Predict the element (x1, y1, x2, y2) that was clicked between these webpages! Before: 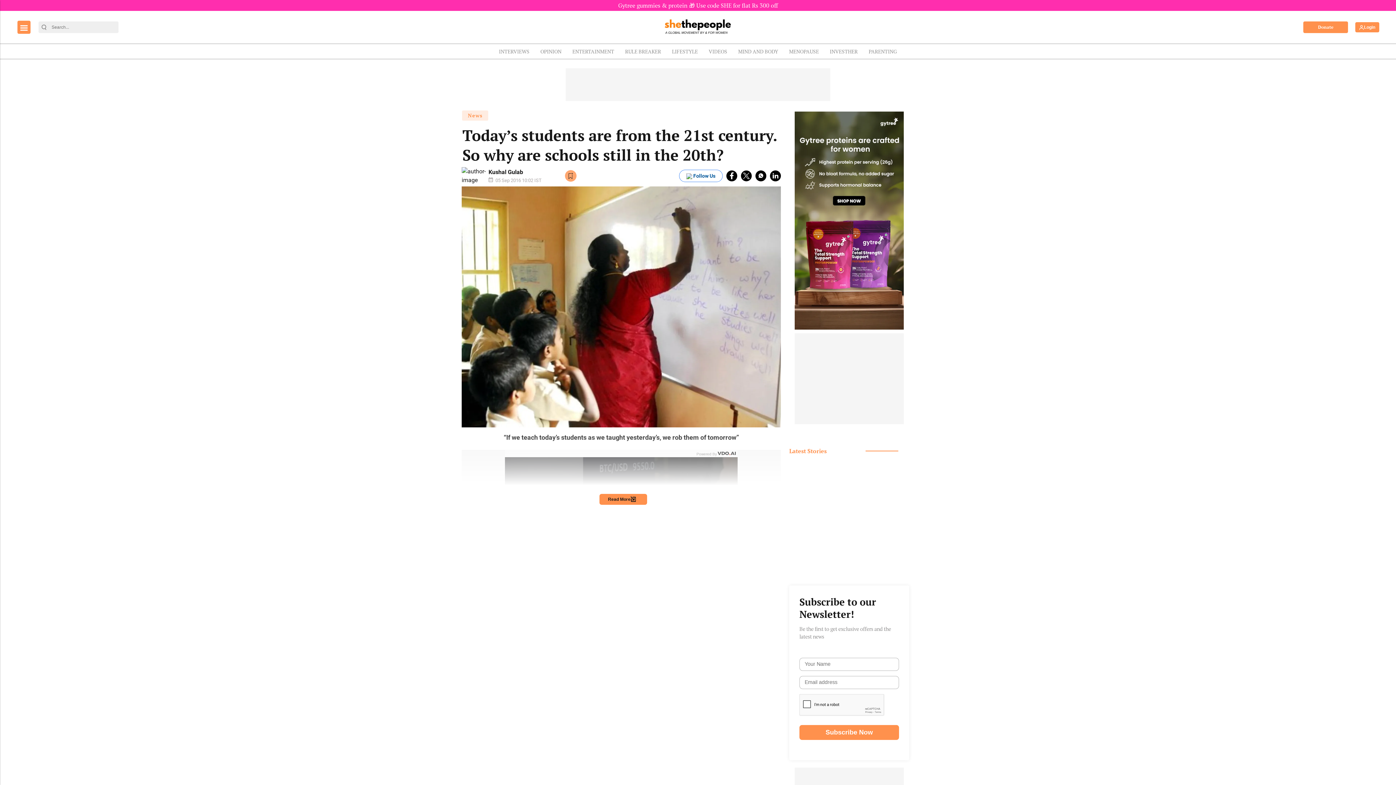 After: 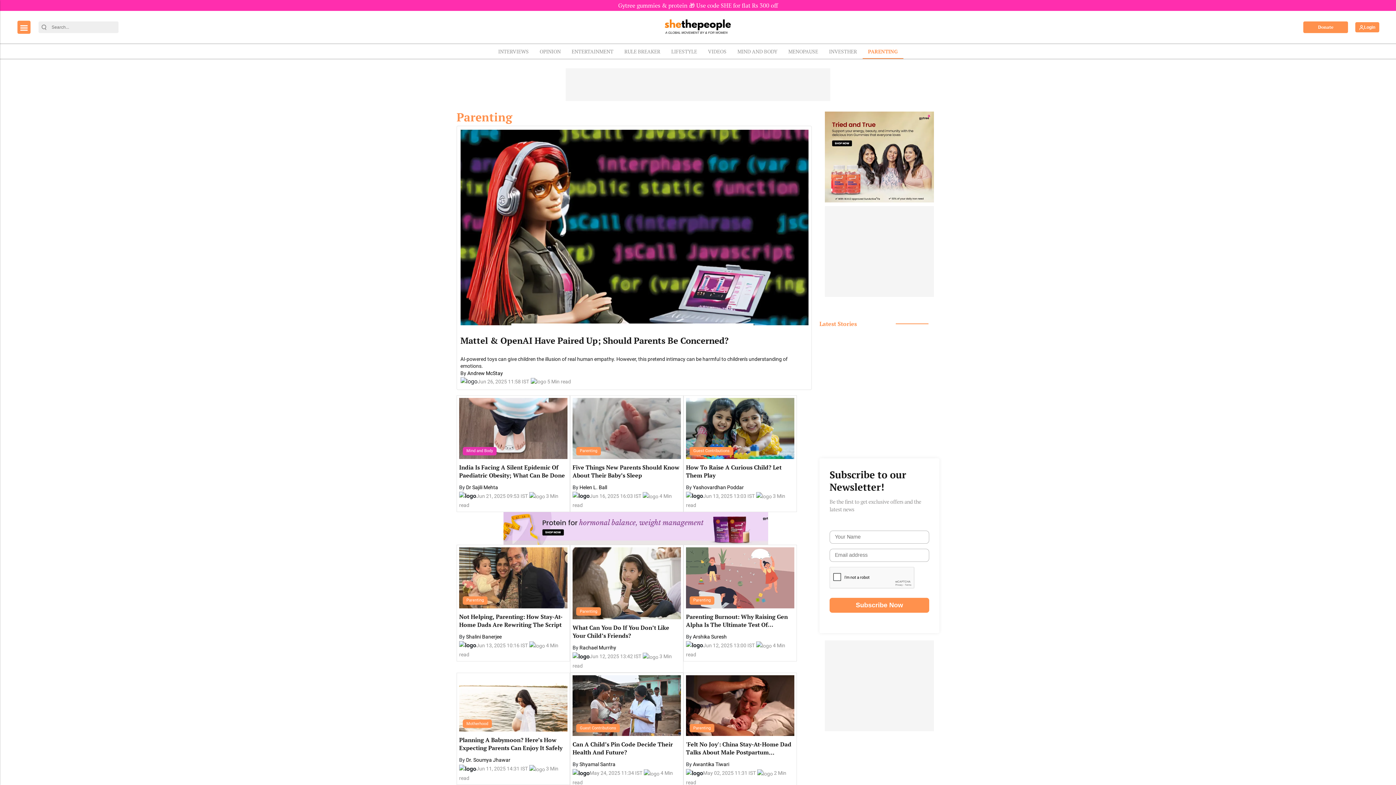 Action: bbox: (863, 44, 902, 58) label: PARENTING